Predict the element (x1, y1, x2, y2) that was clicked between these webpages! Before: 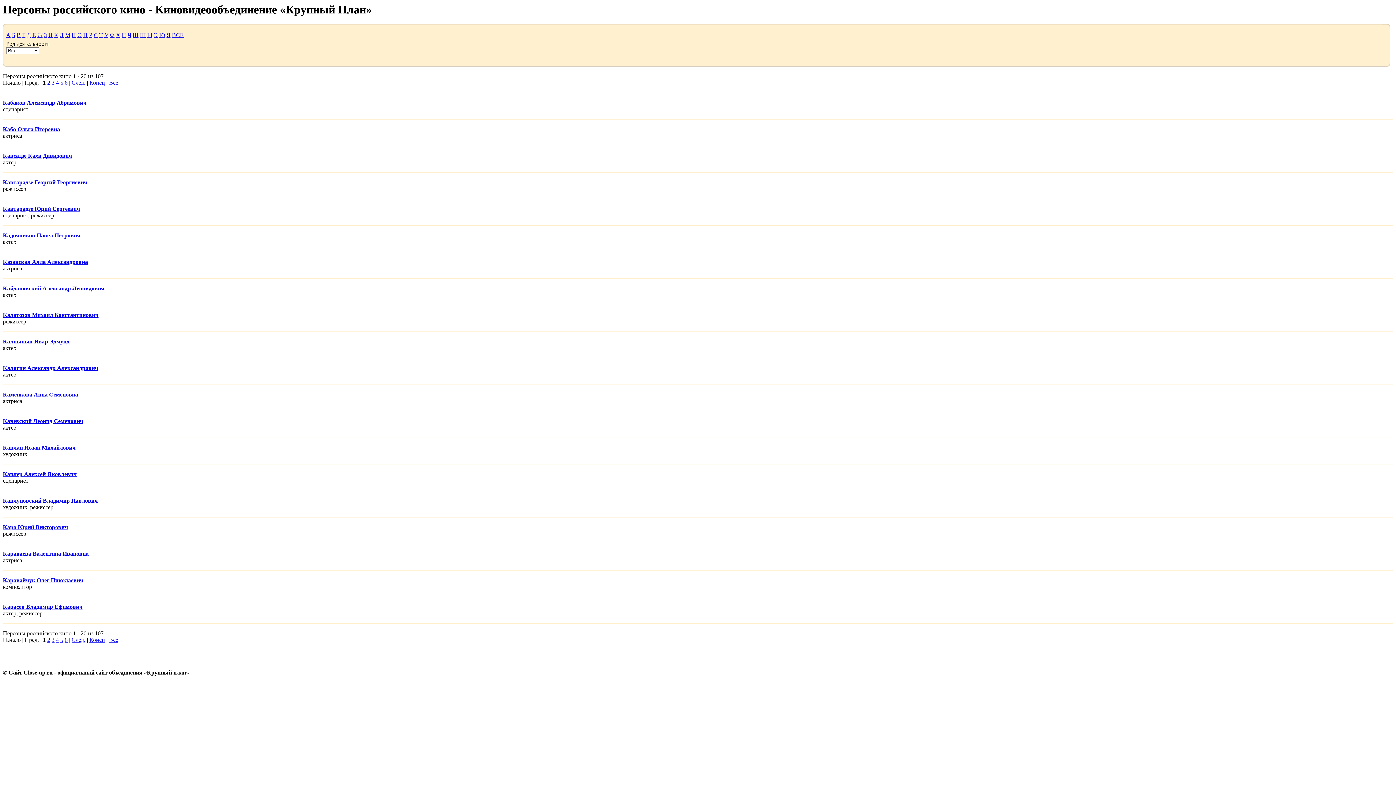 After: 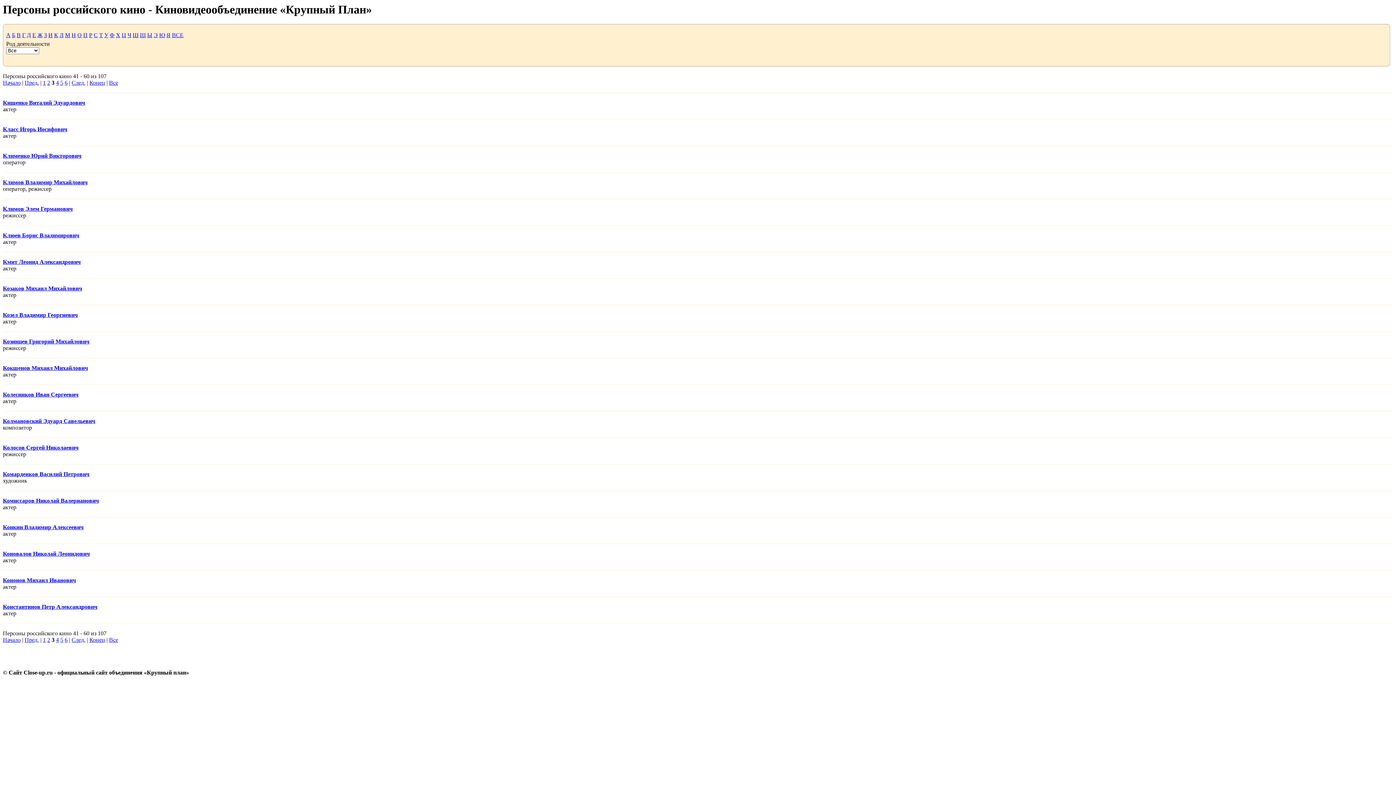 Action: bbox: (51, 79, 54, 85) label: 3